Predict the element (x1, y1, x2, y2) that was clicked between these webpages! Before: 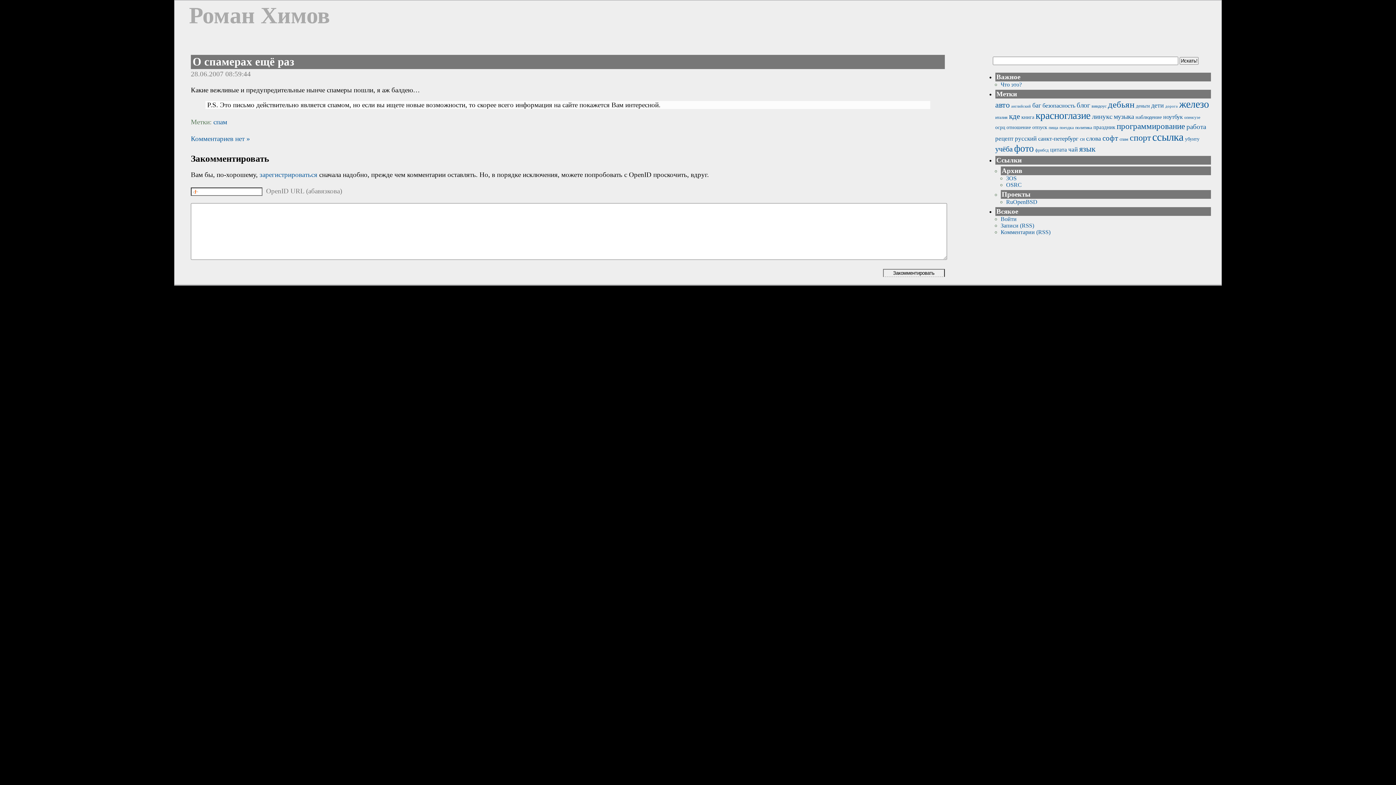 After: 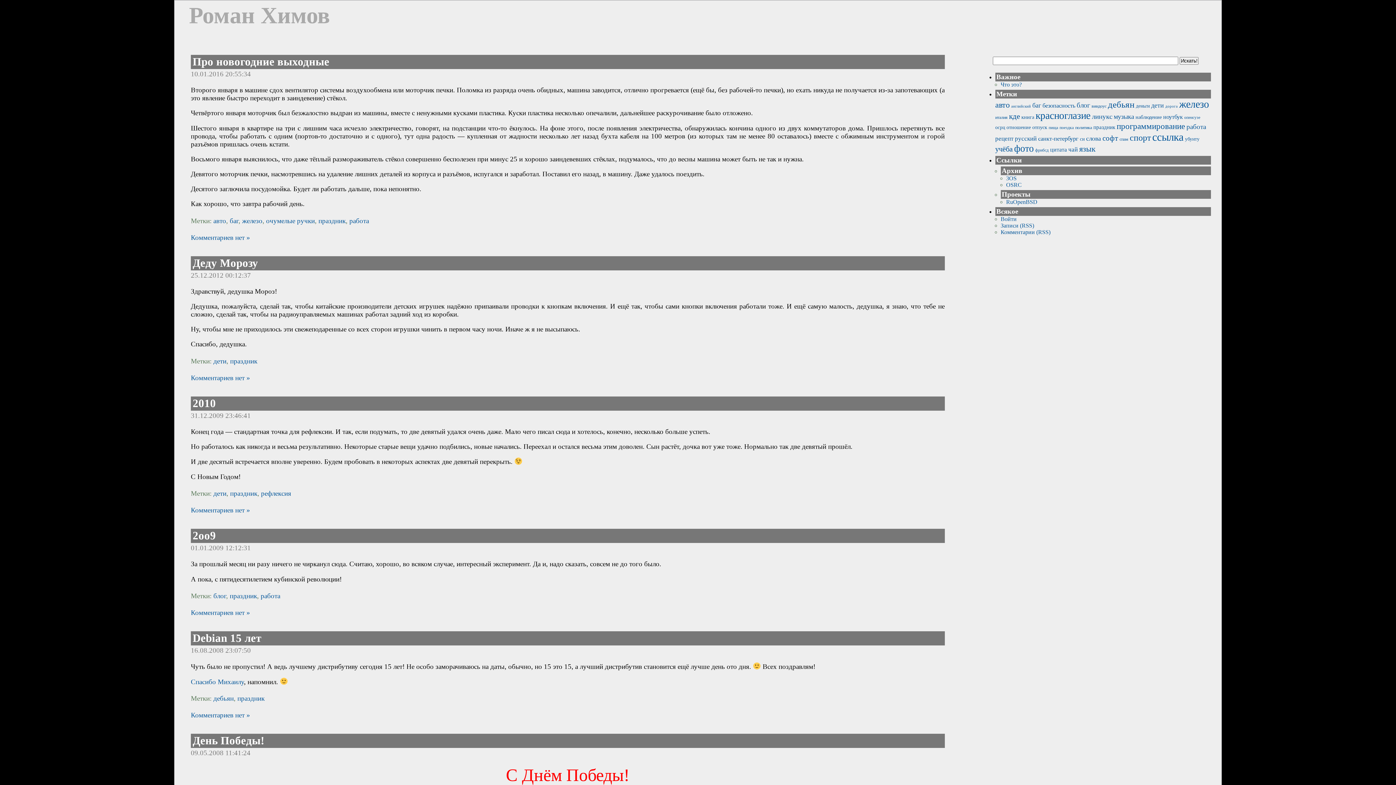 Action: bbox: (1093, 124, 1115, 130) label: праздник